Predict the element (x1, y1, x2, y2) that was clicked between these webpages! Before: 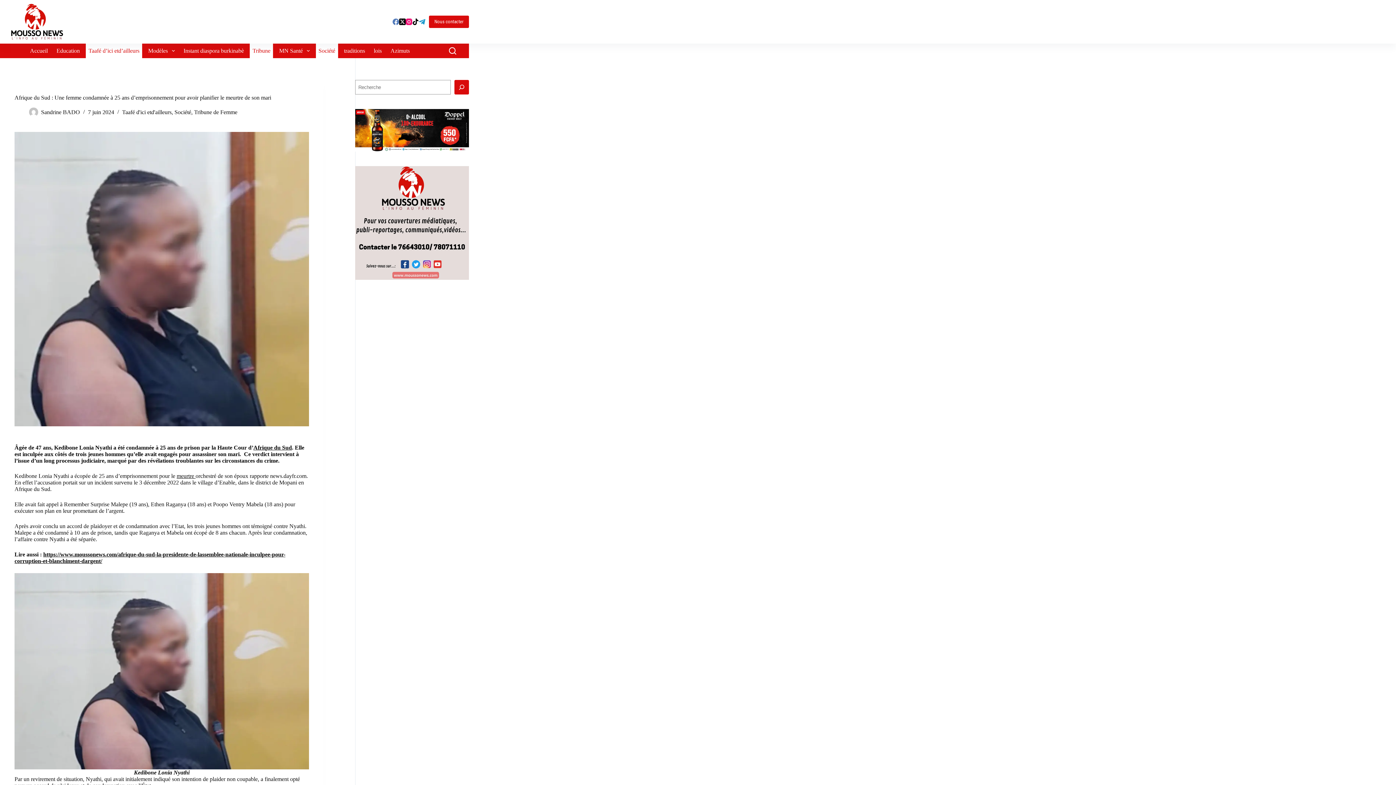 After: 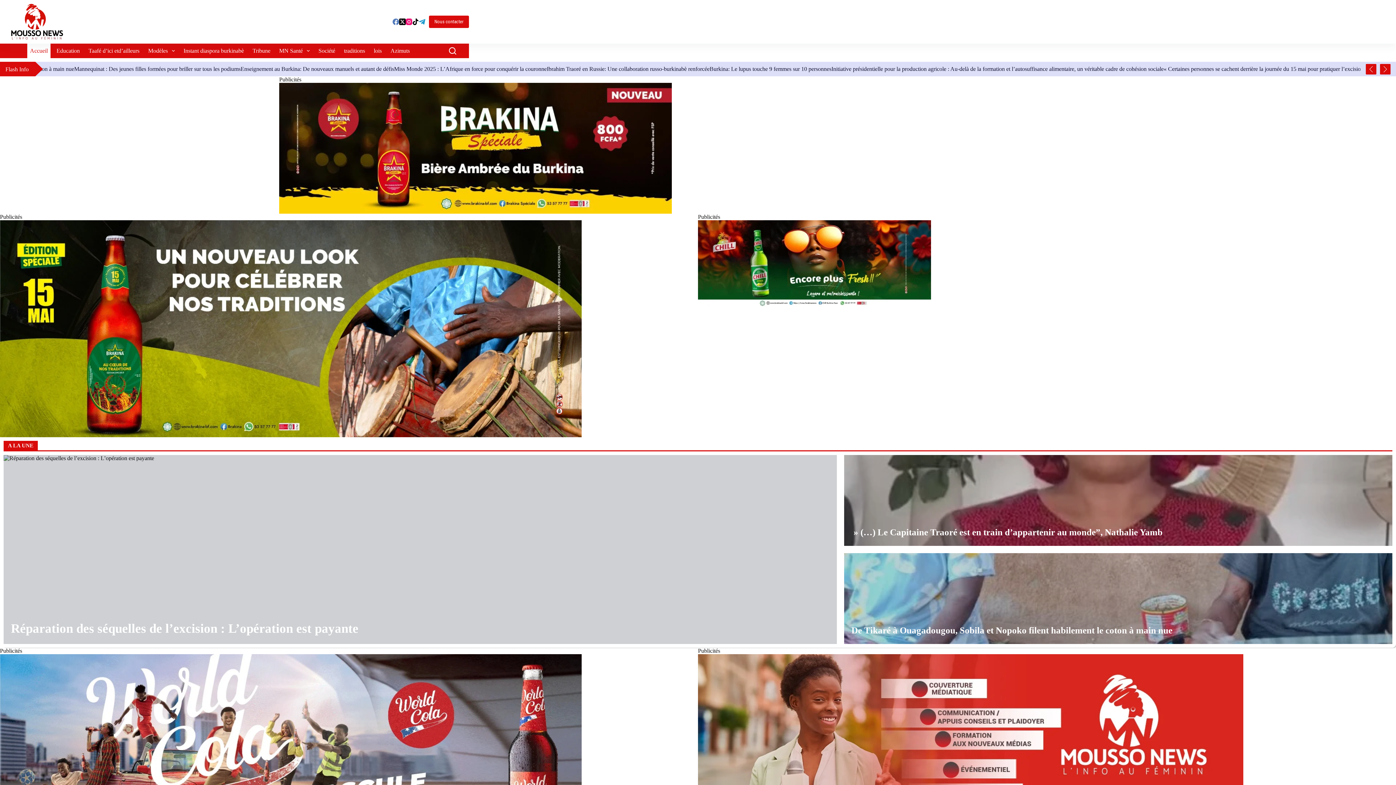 Action: bbox: (27, 43, 50, 58) label: Accueil